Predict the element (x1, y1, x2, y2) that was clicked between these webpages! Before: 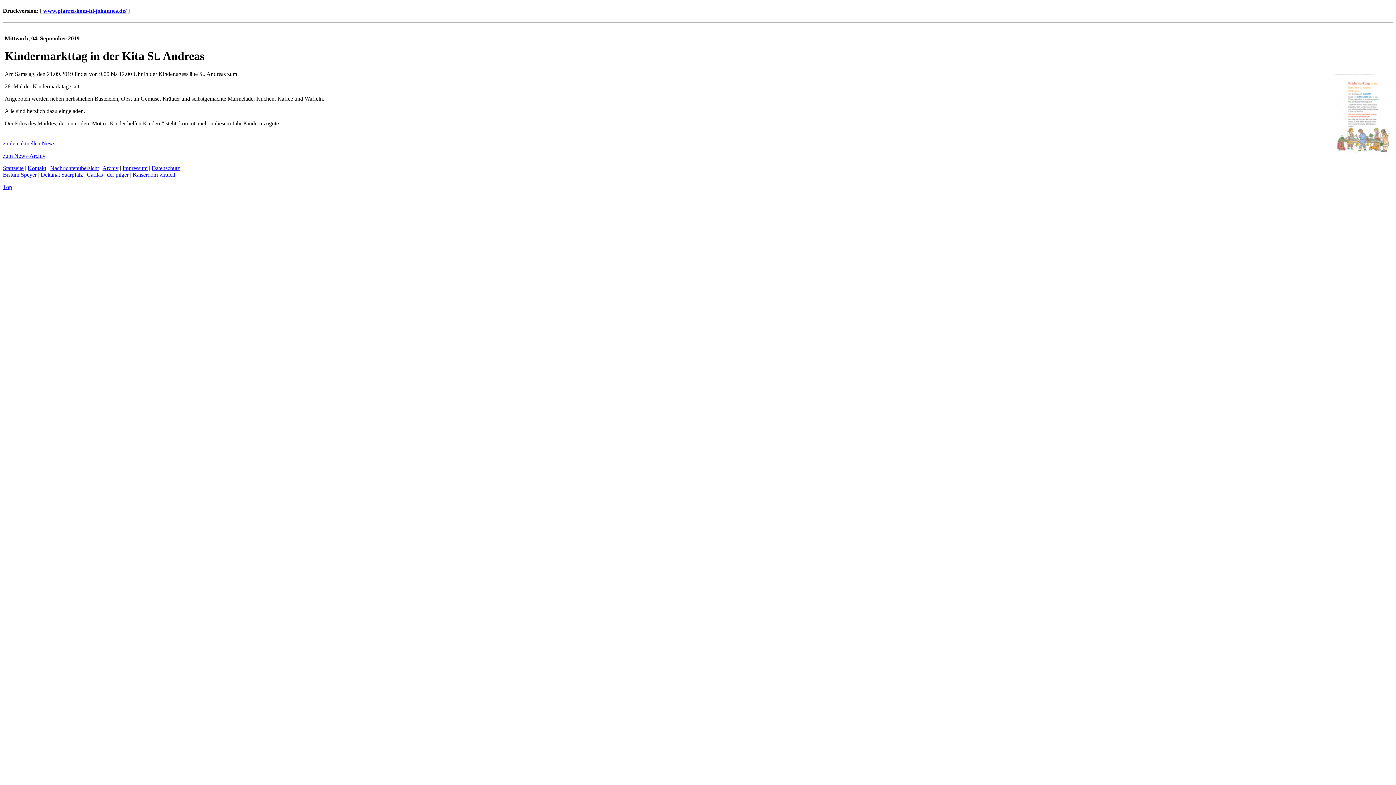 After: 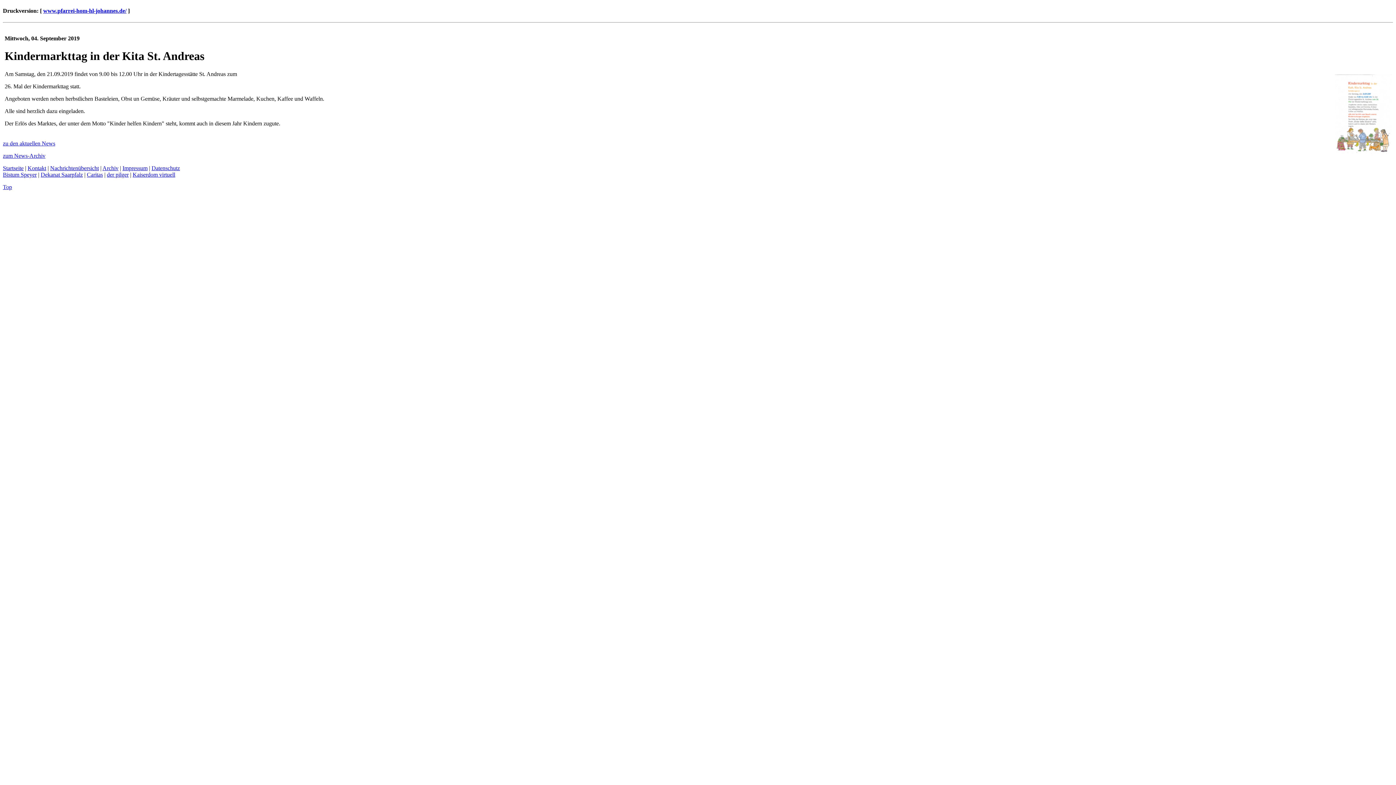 Action: label: Bistum Speyer bbox: (2, 171, 36, 177)